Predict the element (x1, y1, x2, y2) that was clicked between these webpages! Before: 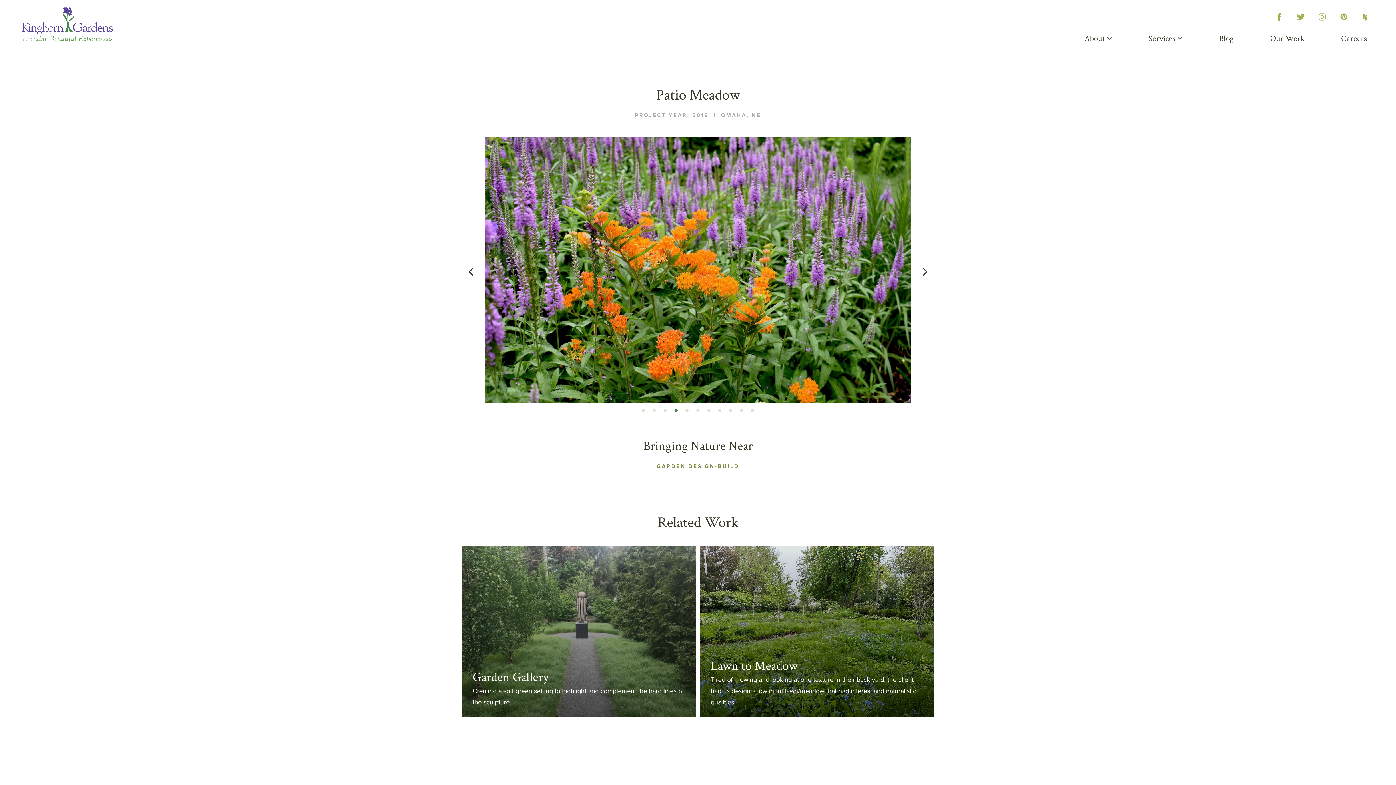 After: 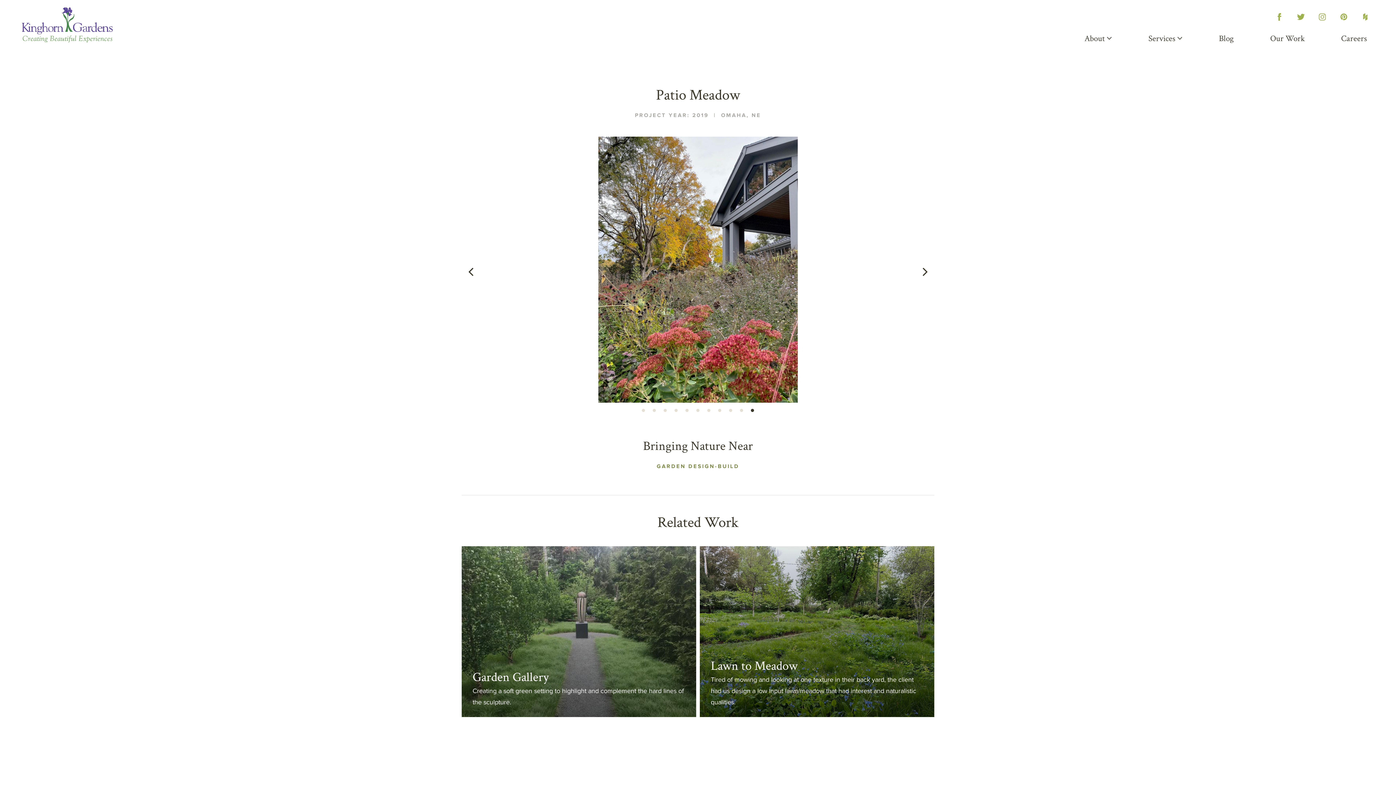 Action: bbox: (750, 406, 758, 414) label: 11